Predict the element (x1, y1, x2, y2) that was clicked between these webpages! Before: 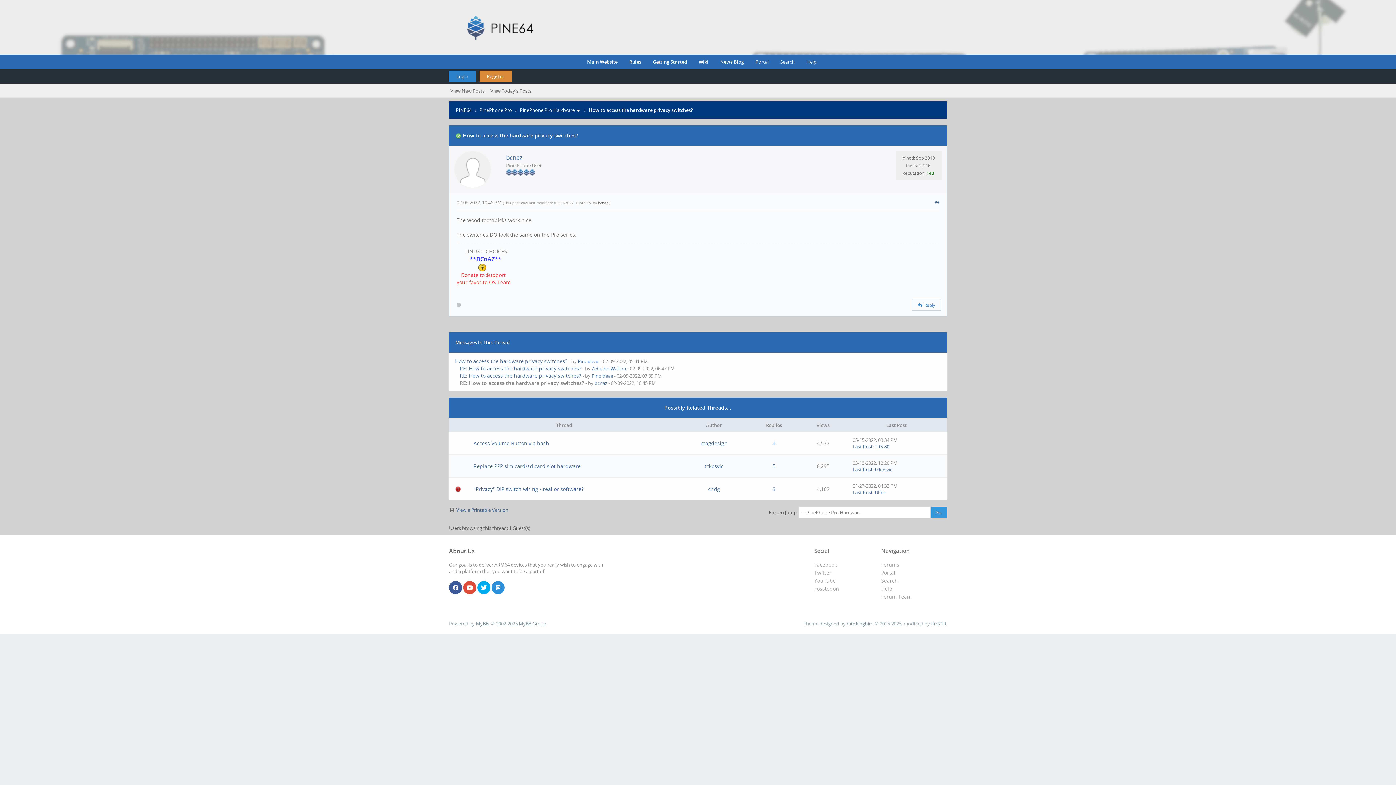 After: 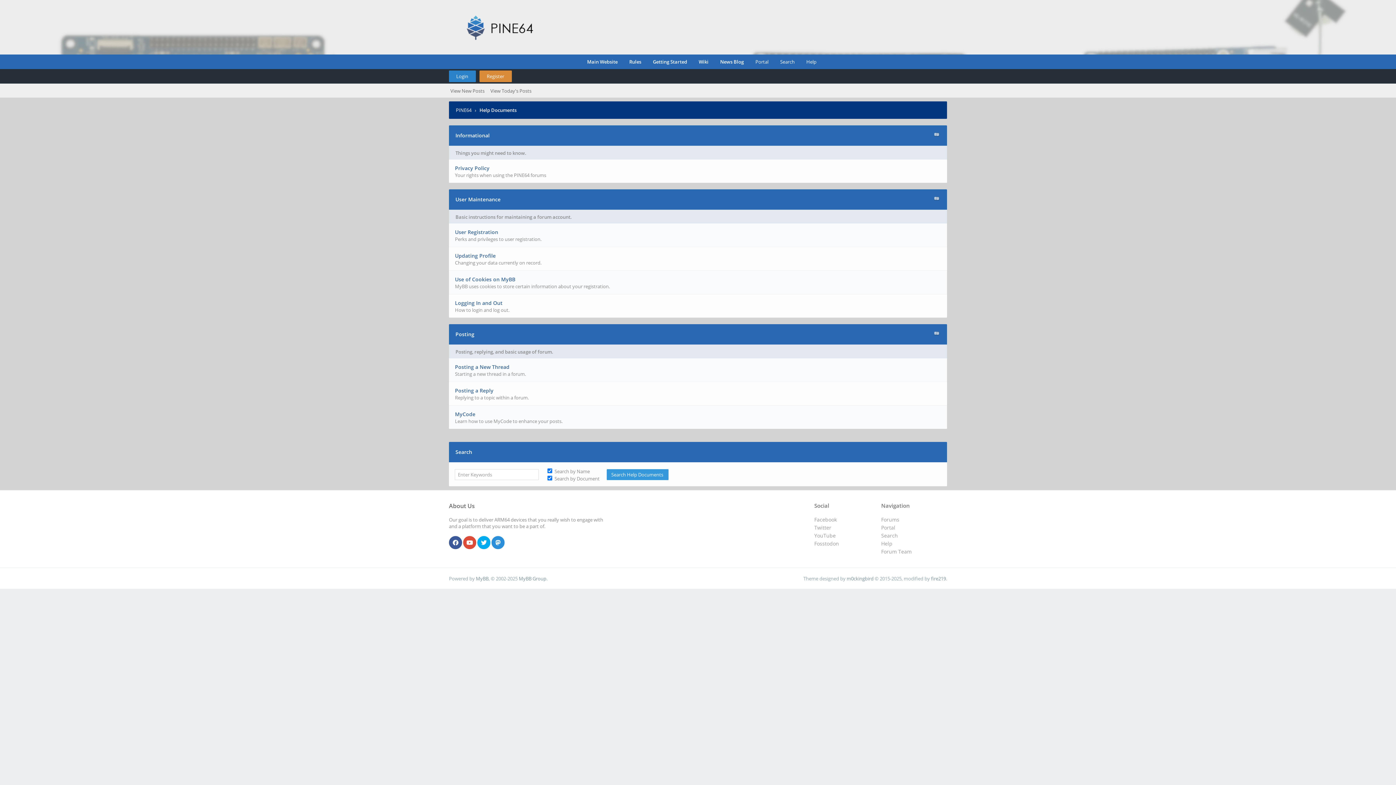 Action: bbox: (798, 54, 816, 69) label: Help